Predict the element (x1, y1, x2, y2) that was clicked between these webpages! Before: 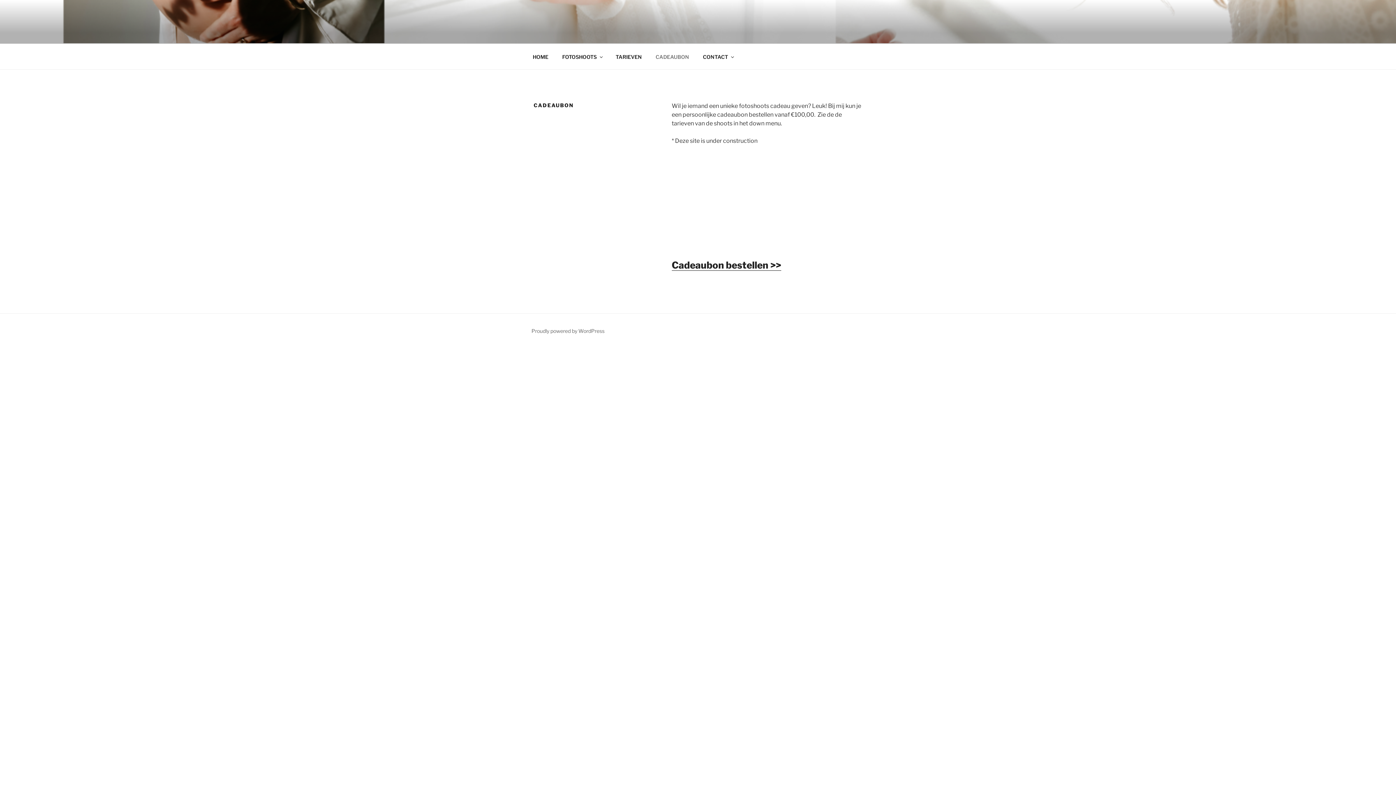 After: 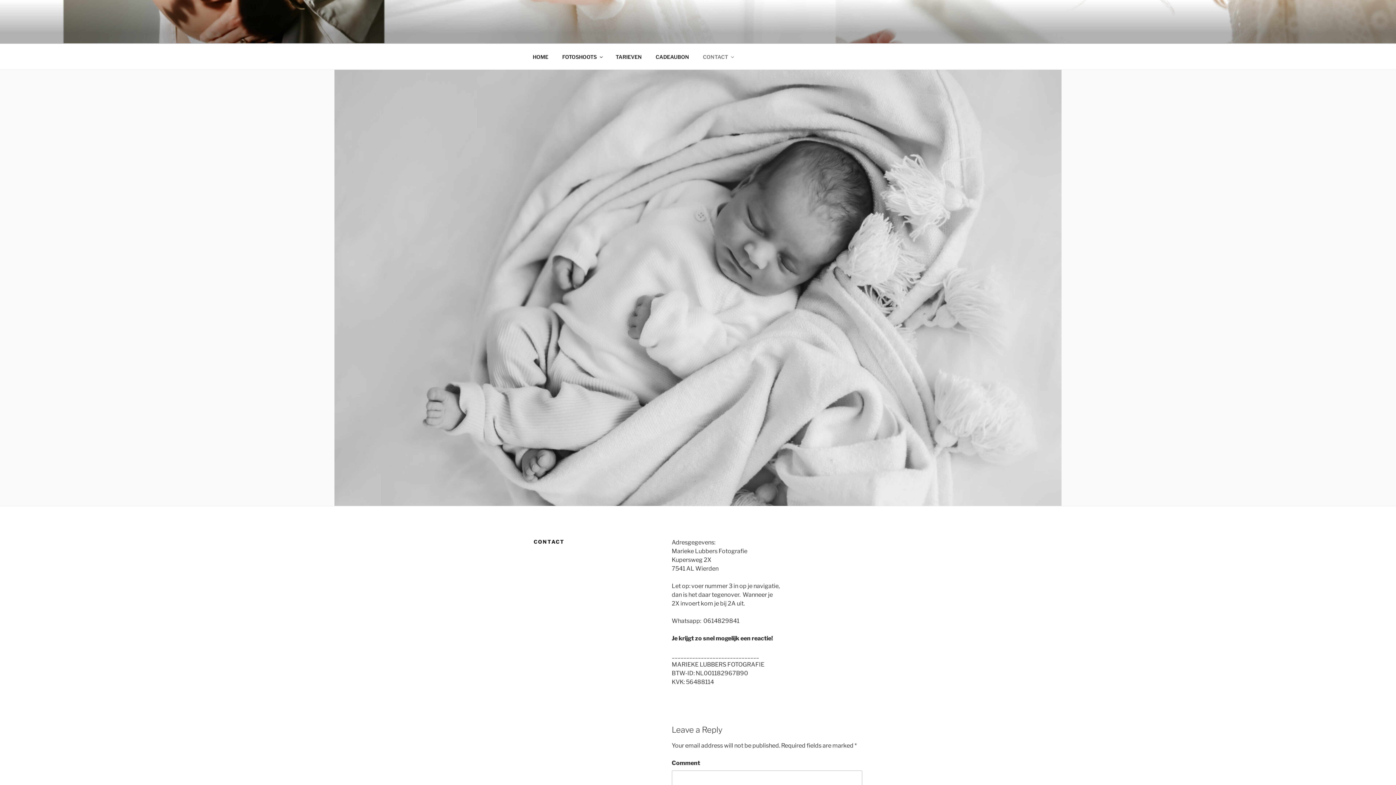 Action: bbox: (696, 47, 739, 65) label: CONTACT